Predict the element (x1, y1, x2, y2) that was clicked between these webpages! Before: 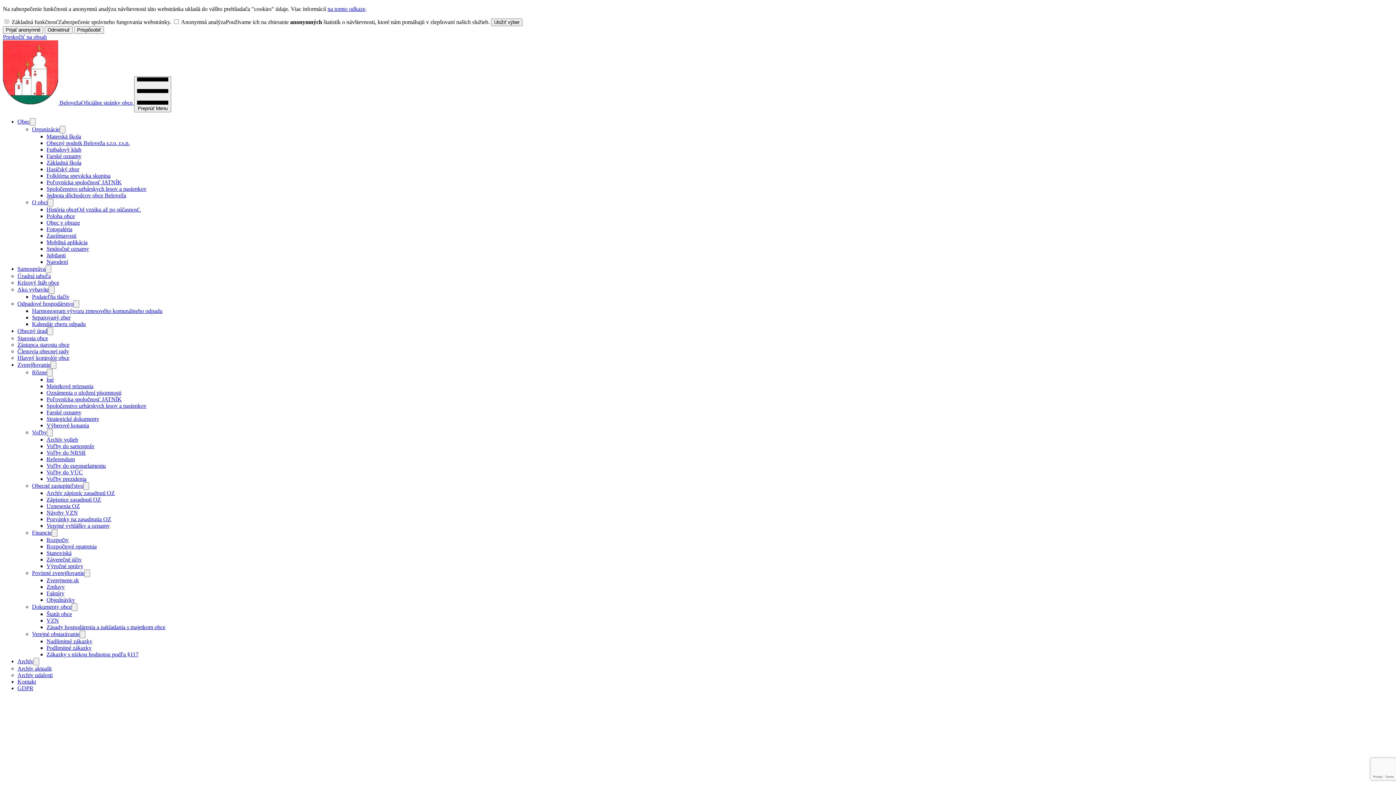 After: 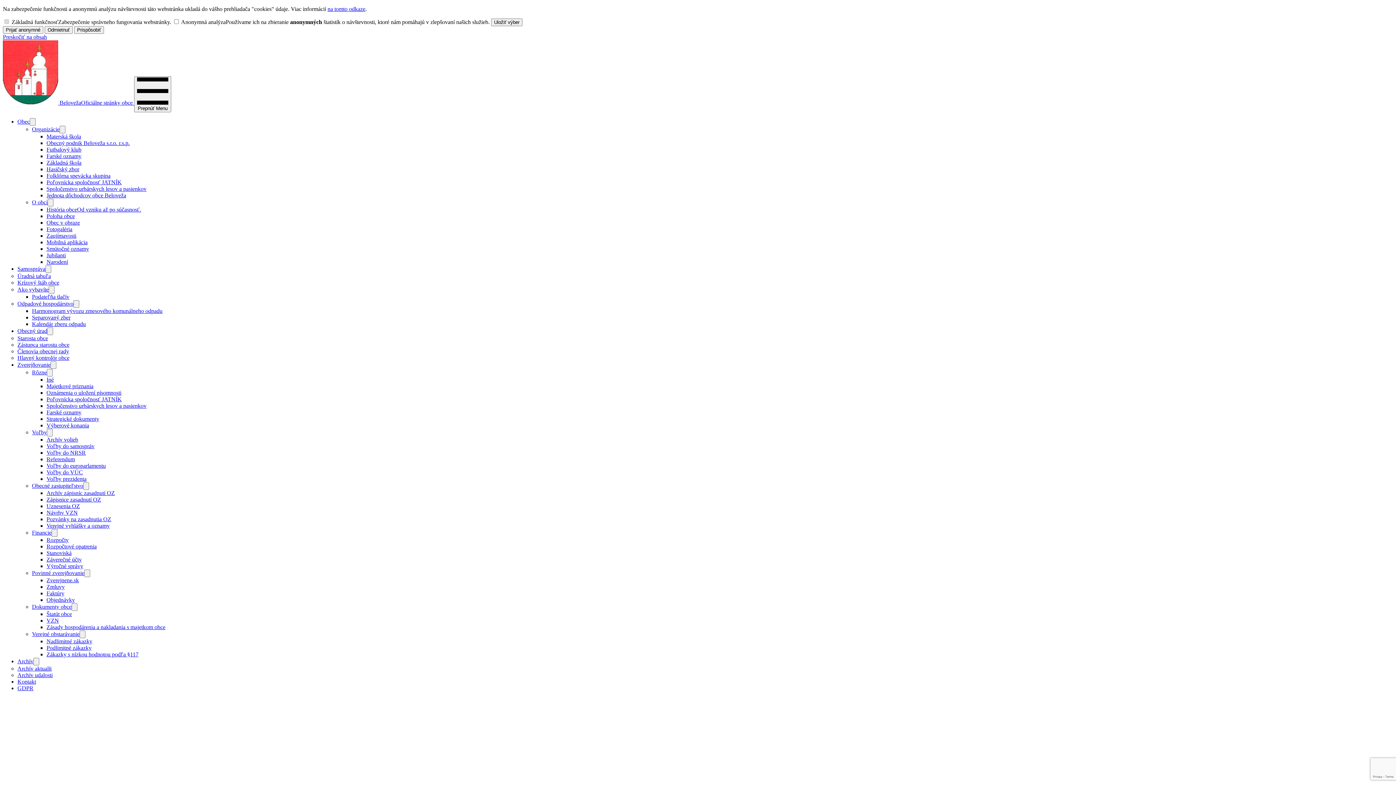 Action: label: Hlavný kontrolór obce bbox: (17, 354, 69, 361)